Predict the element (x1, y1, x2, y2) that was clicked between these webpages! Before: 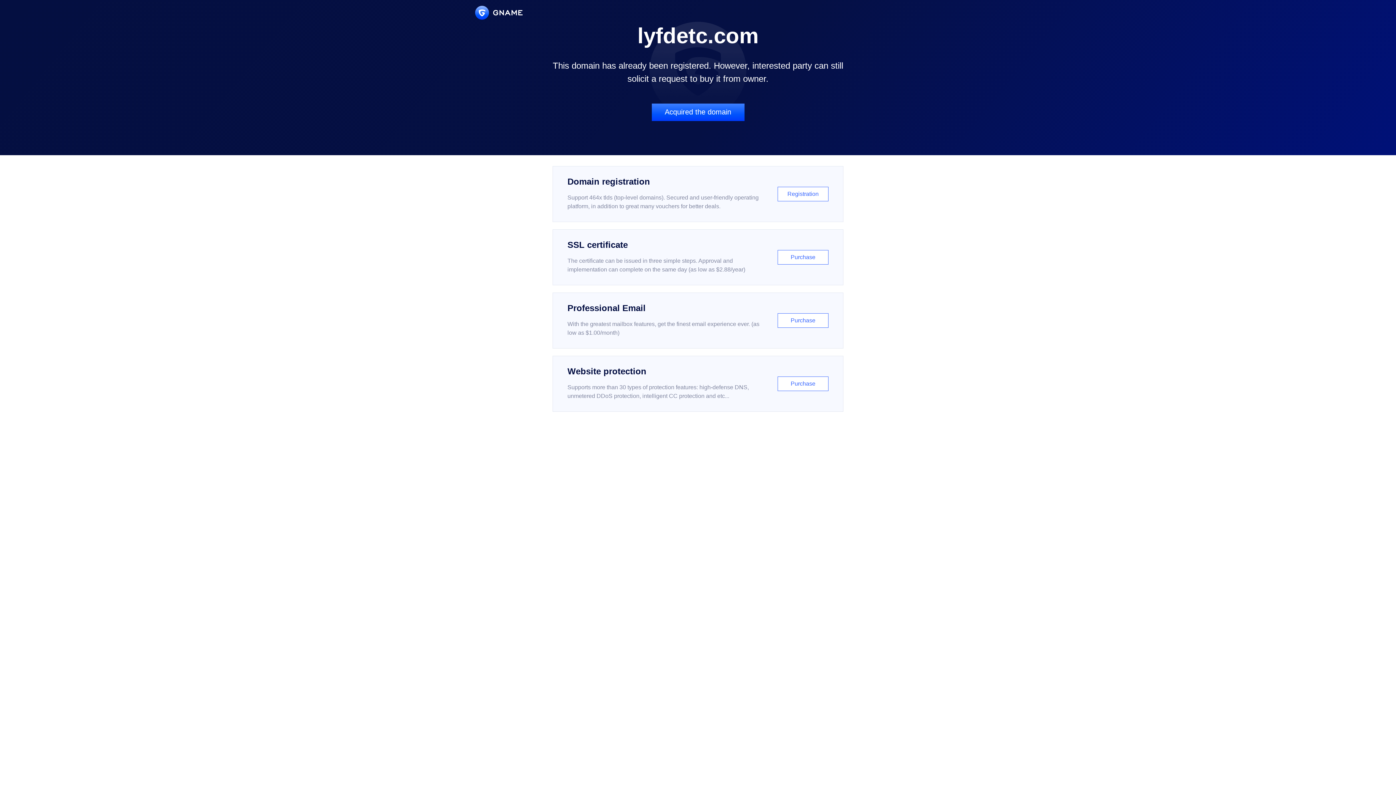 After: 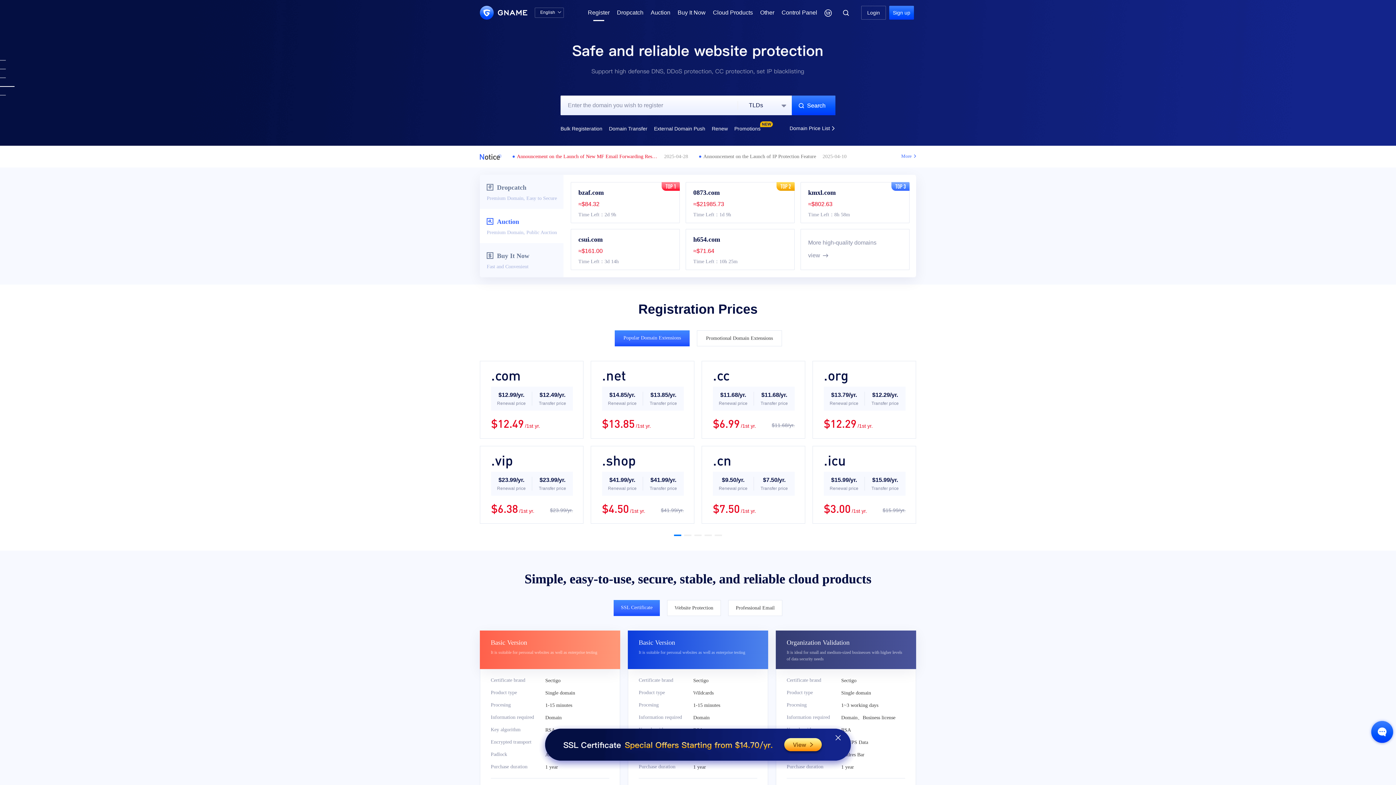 Action: label: Domain registration

Support 464x tlds (top-level domains). Secured and user-friendly operating platform, in addition to great many vouchers for better deals.

Registration bbox: (552, 166, 843, 222)